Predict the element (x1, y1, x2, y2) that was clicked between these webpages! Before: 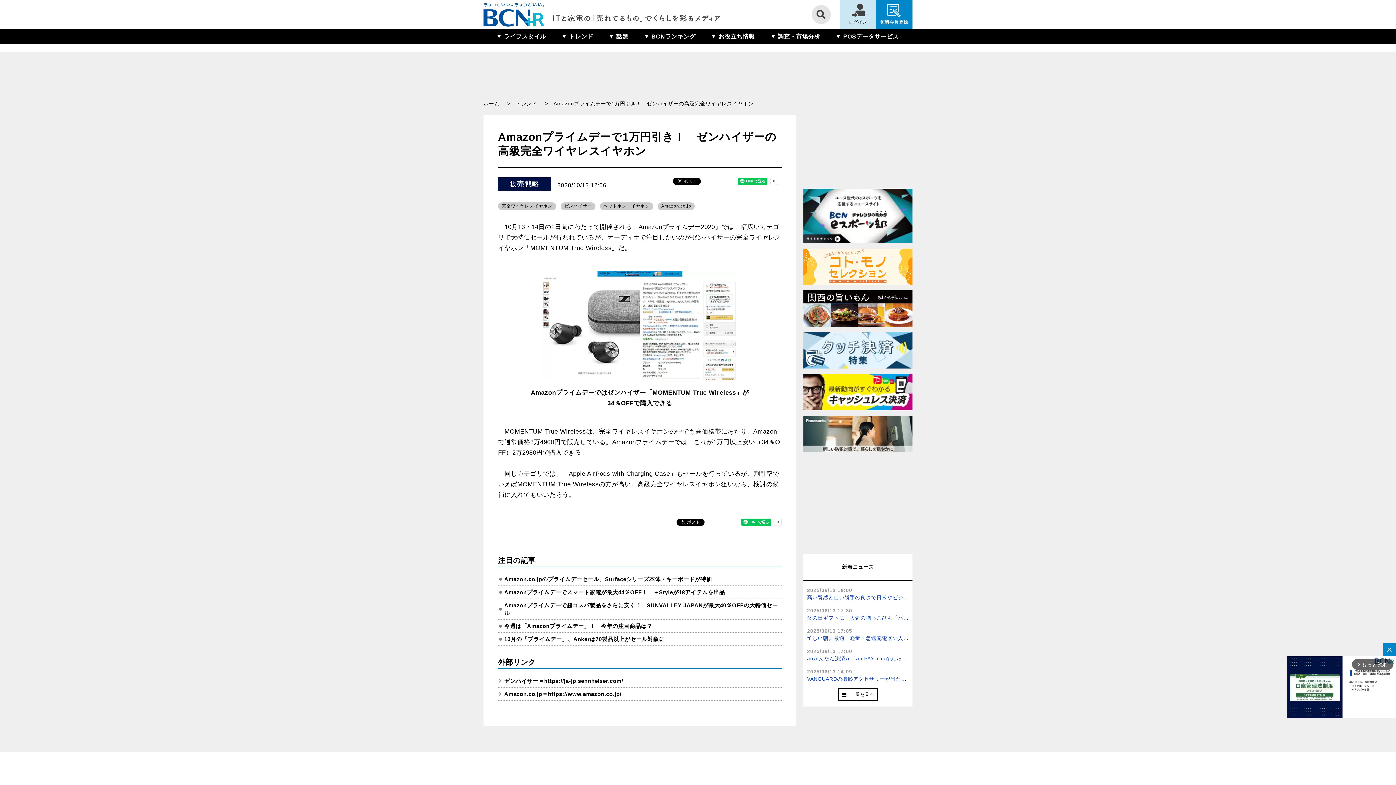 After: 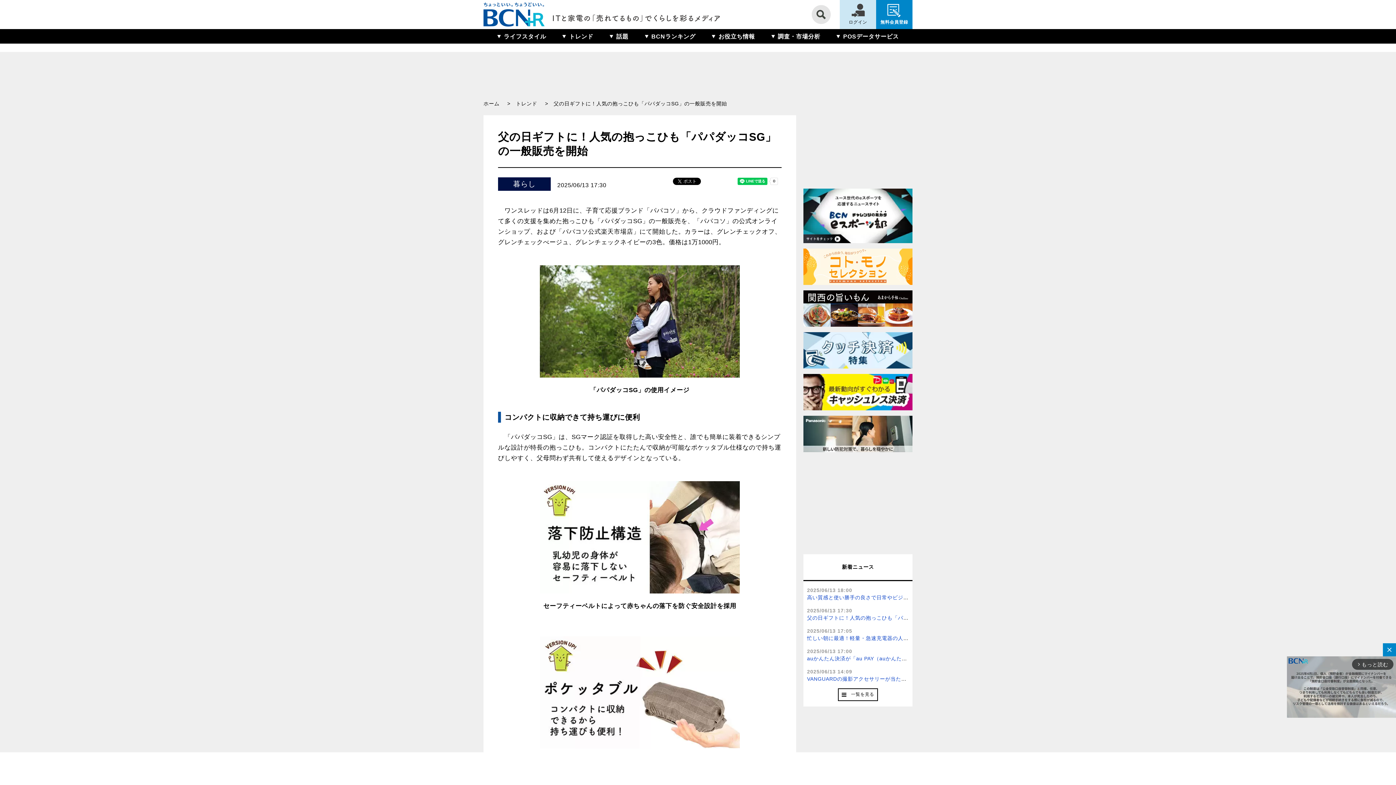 Action: label: 父の日ギフトに！人気の抱っこひも「パパダッコSG」の一般販売を開始 bbox: (807, 615, 980, 621)